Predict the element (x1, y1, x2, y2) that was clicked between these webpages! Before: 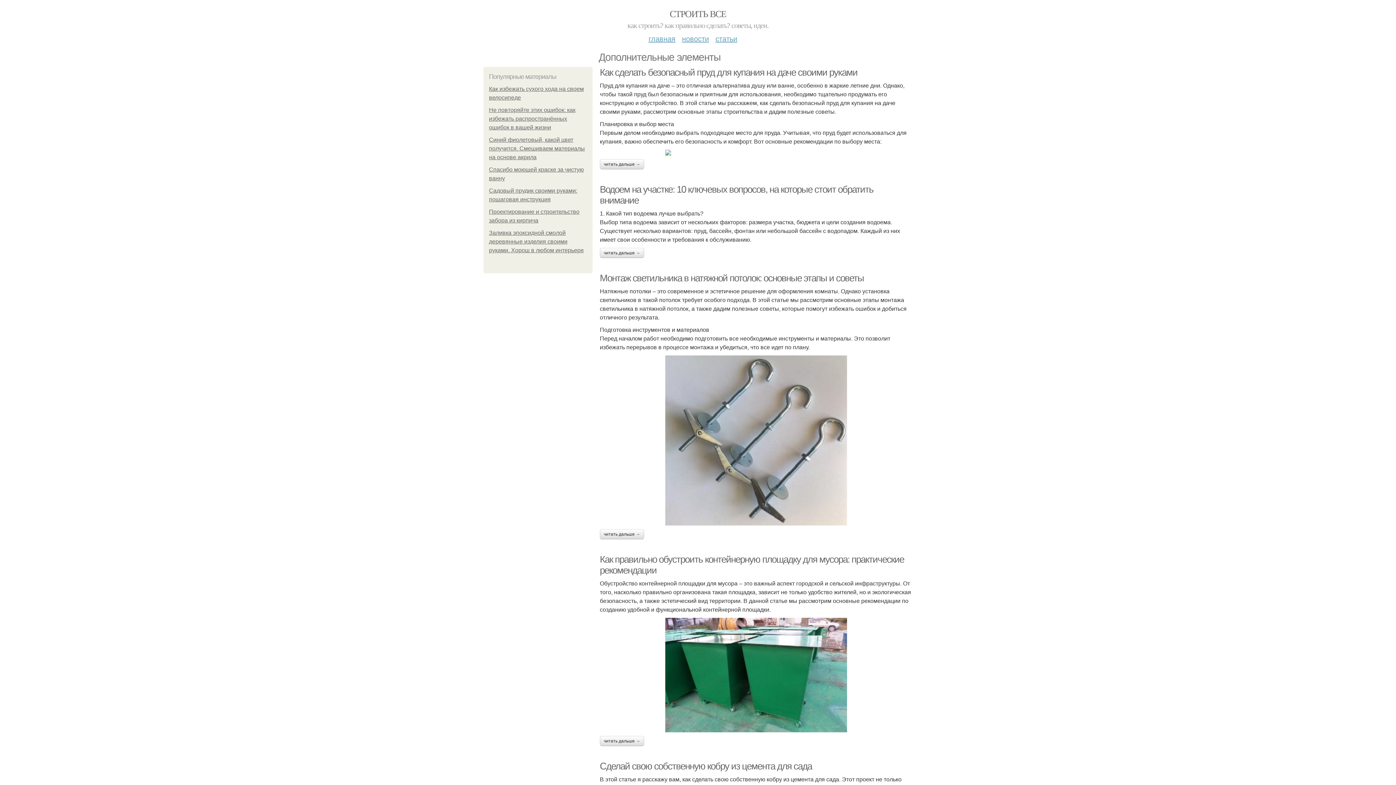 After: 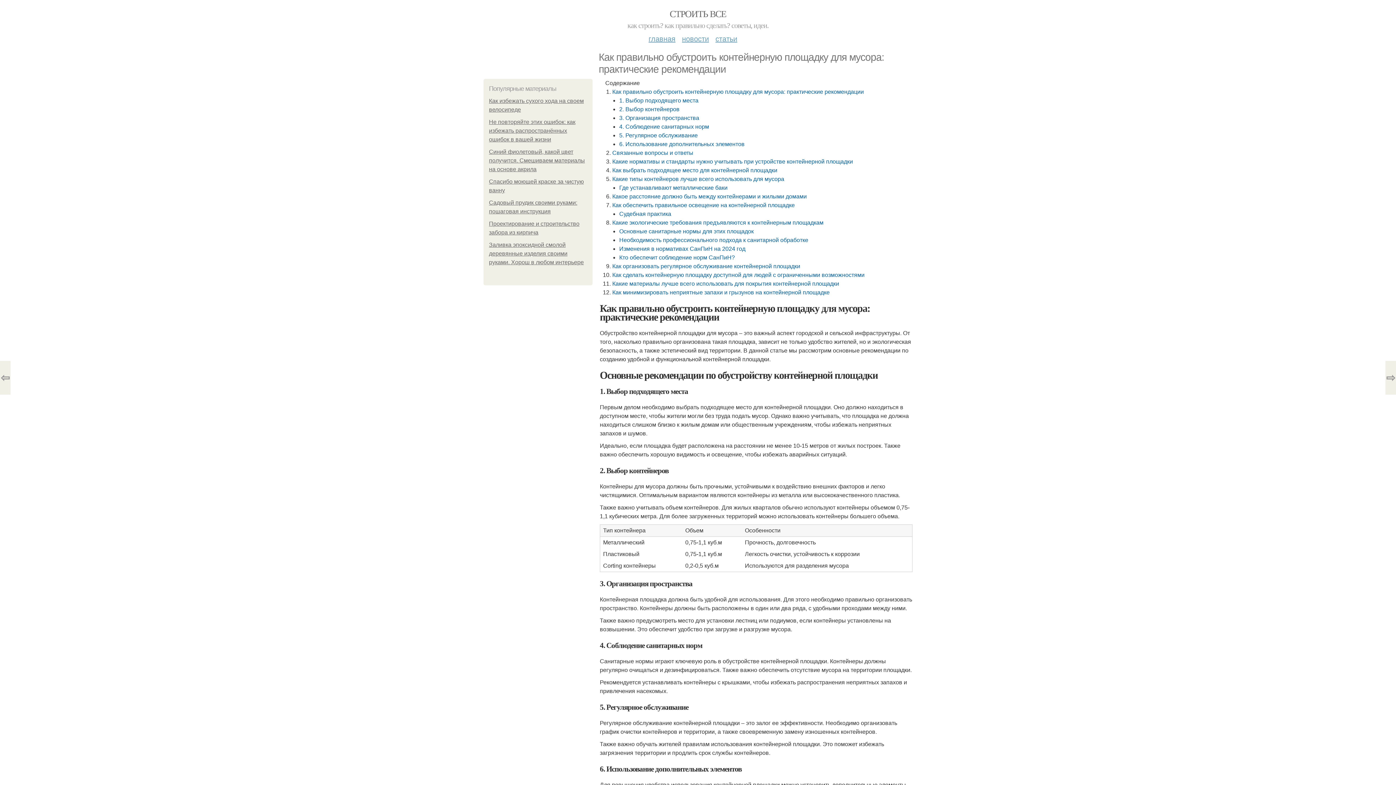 Action: bbox: (600, 736, 644, 746) label: читать дальше →